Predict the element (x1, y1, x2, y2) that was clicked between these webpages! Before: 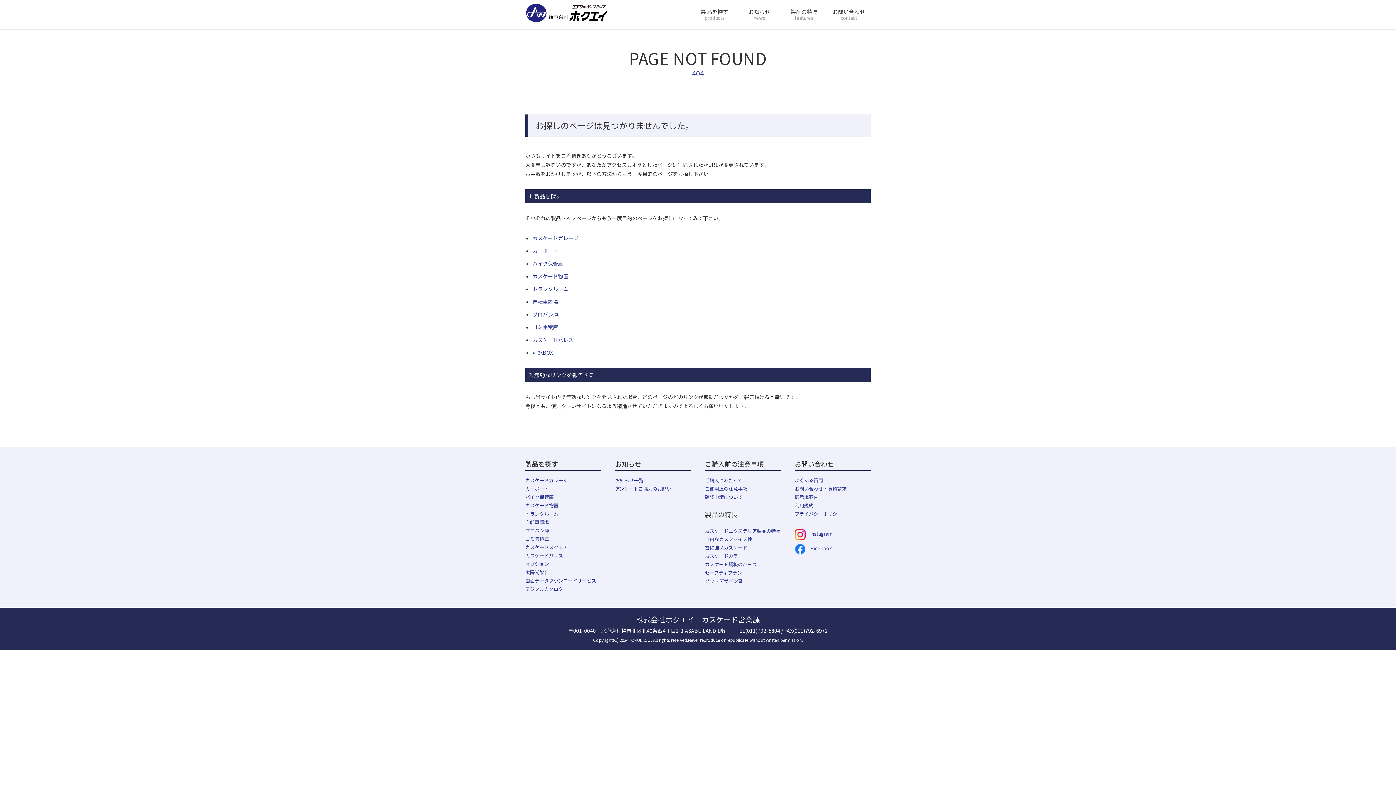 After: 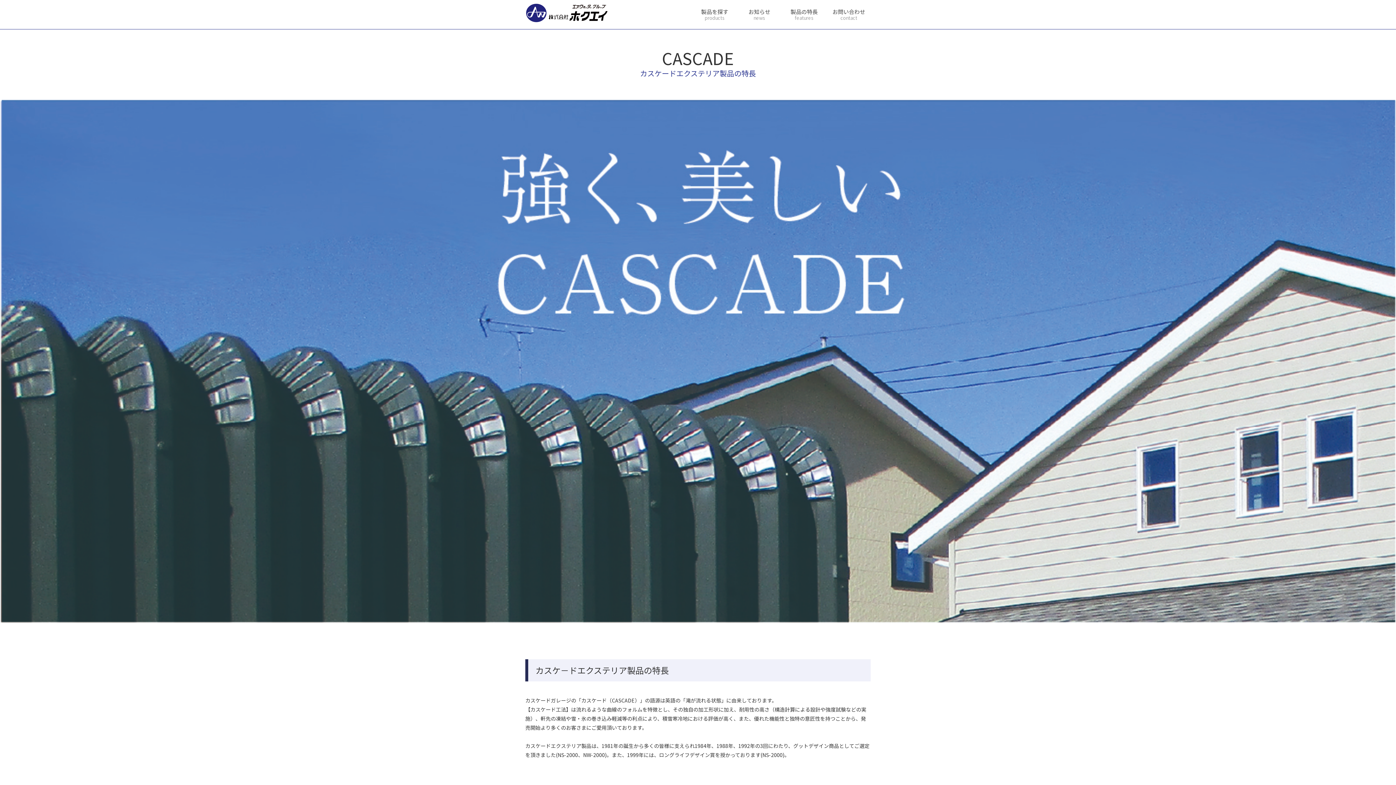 Action: label: カスケードエクステリア製品の特長 bbox: (705, 524, 780, 538)